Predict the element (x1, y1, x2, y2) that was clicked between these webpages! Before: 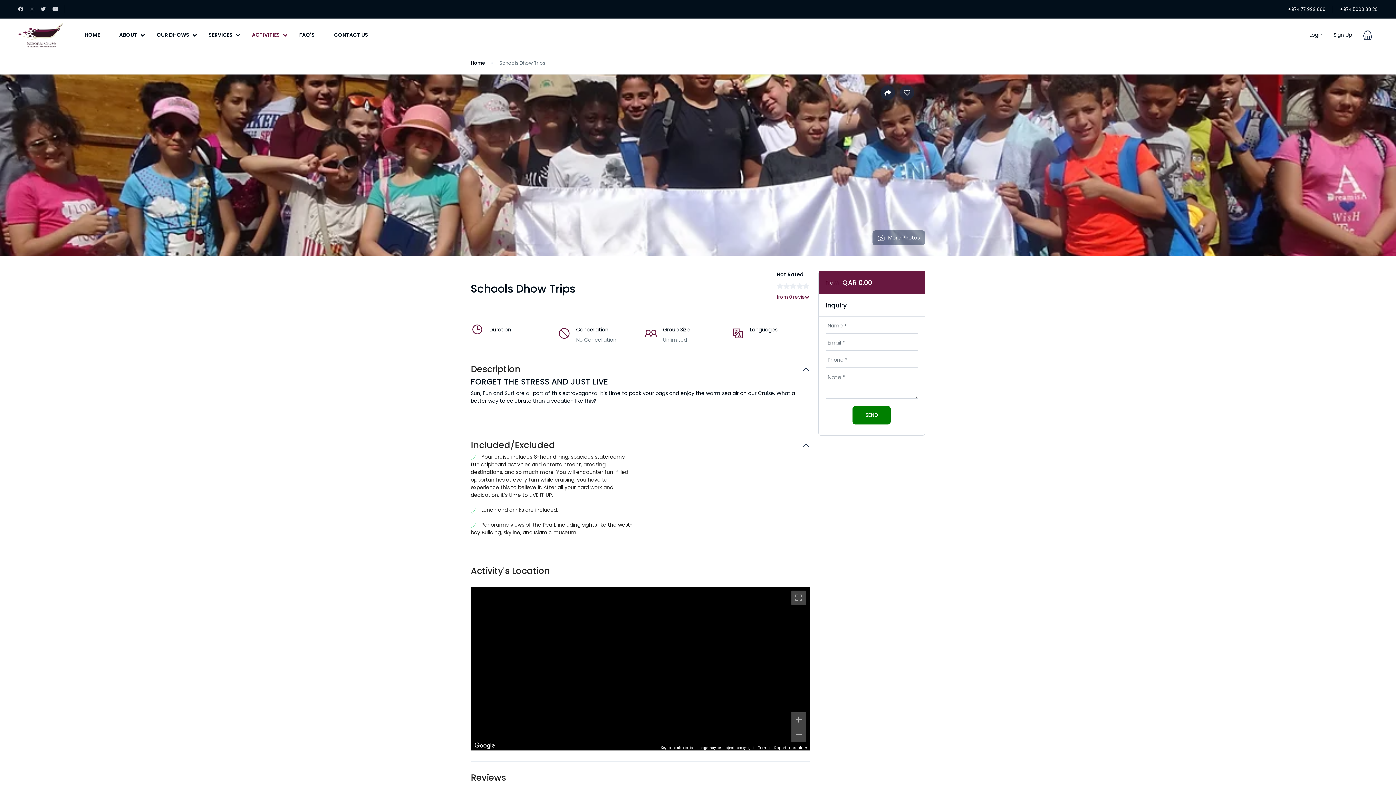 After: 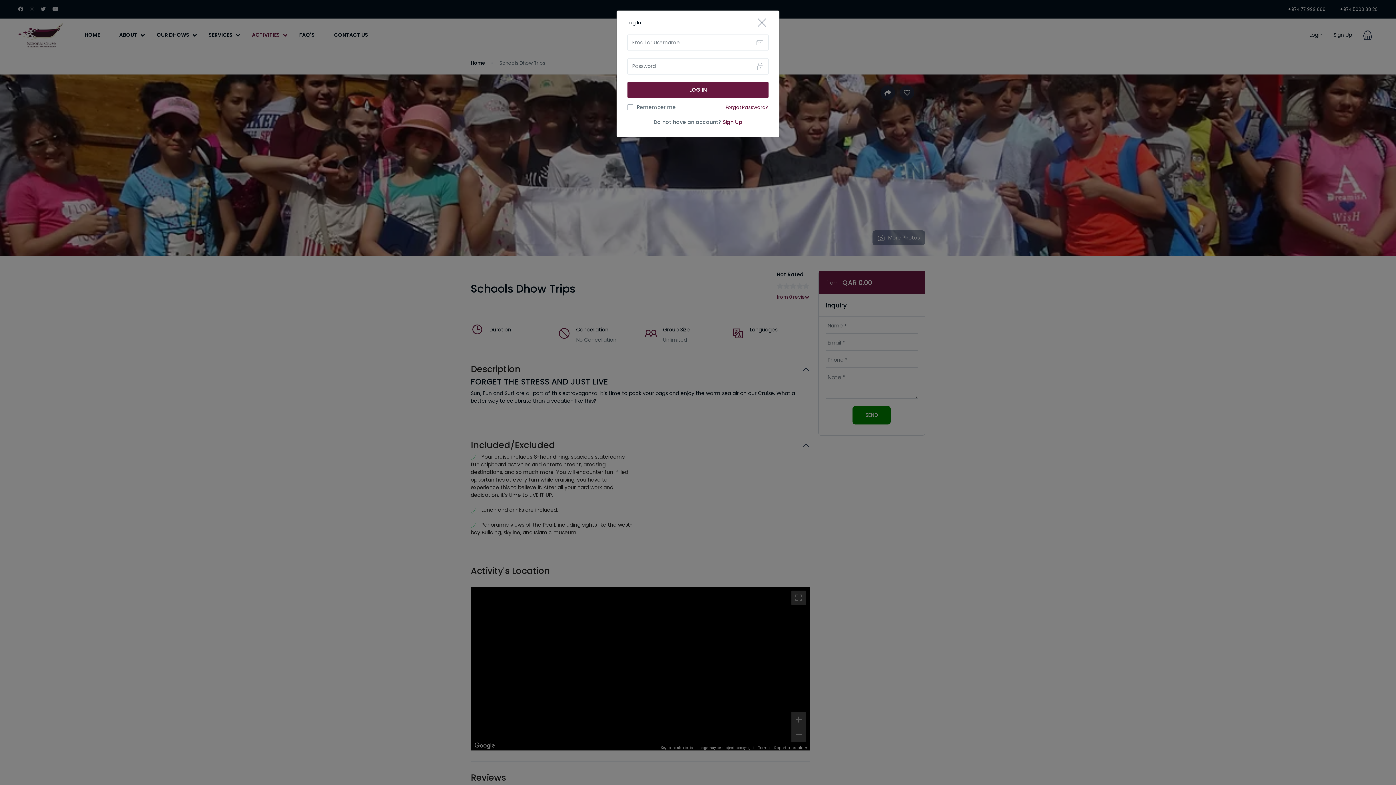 Action: label: Login bbox: (1309, 31, 1322, 38)